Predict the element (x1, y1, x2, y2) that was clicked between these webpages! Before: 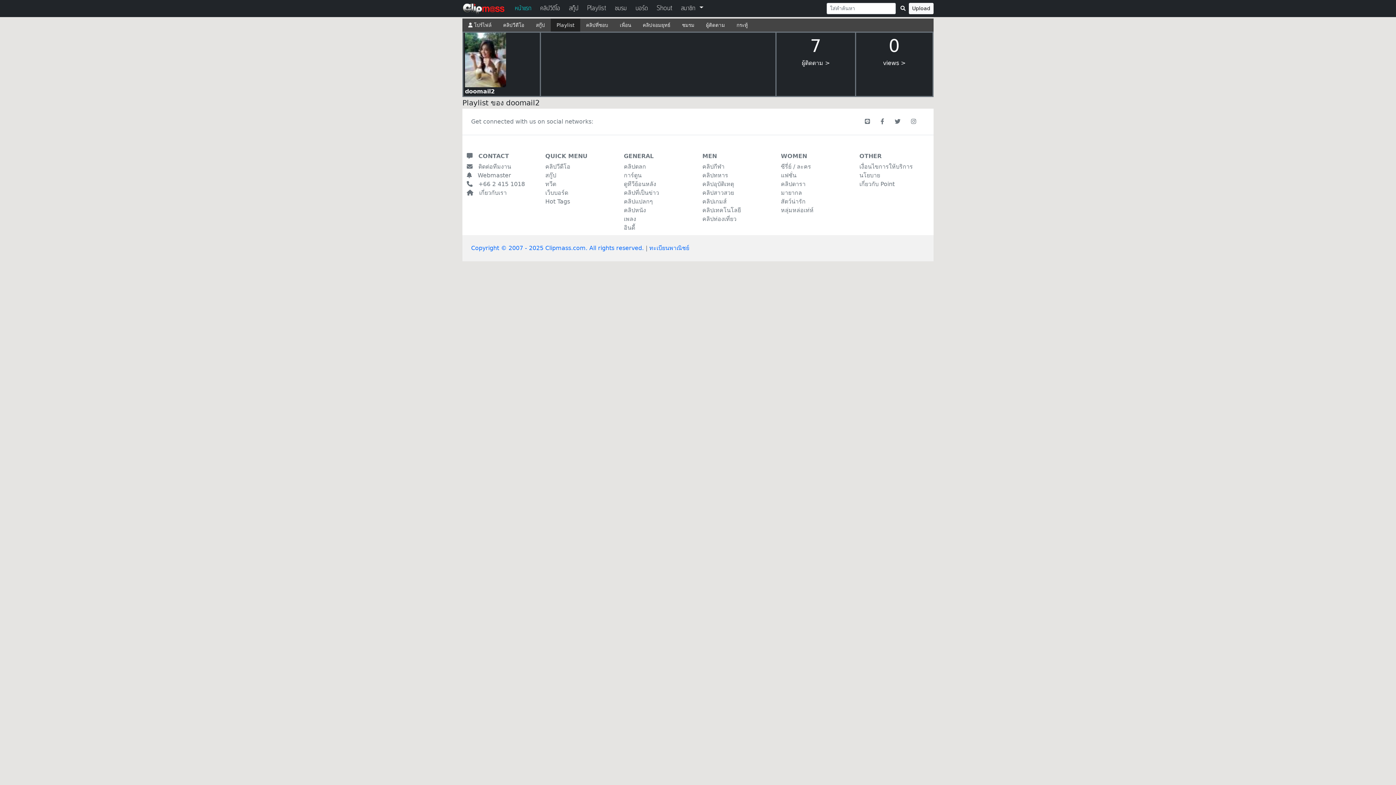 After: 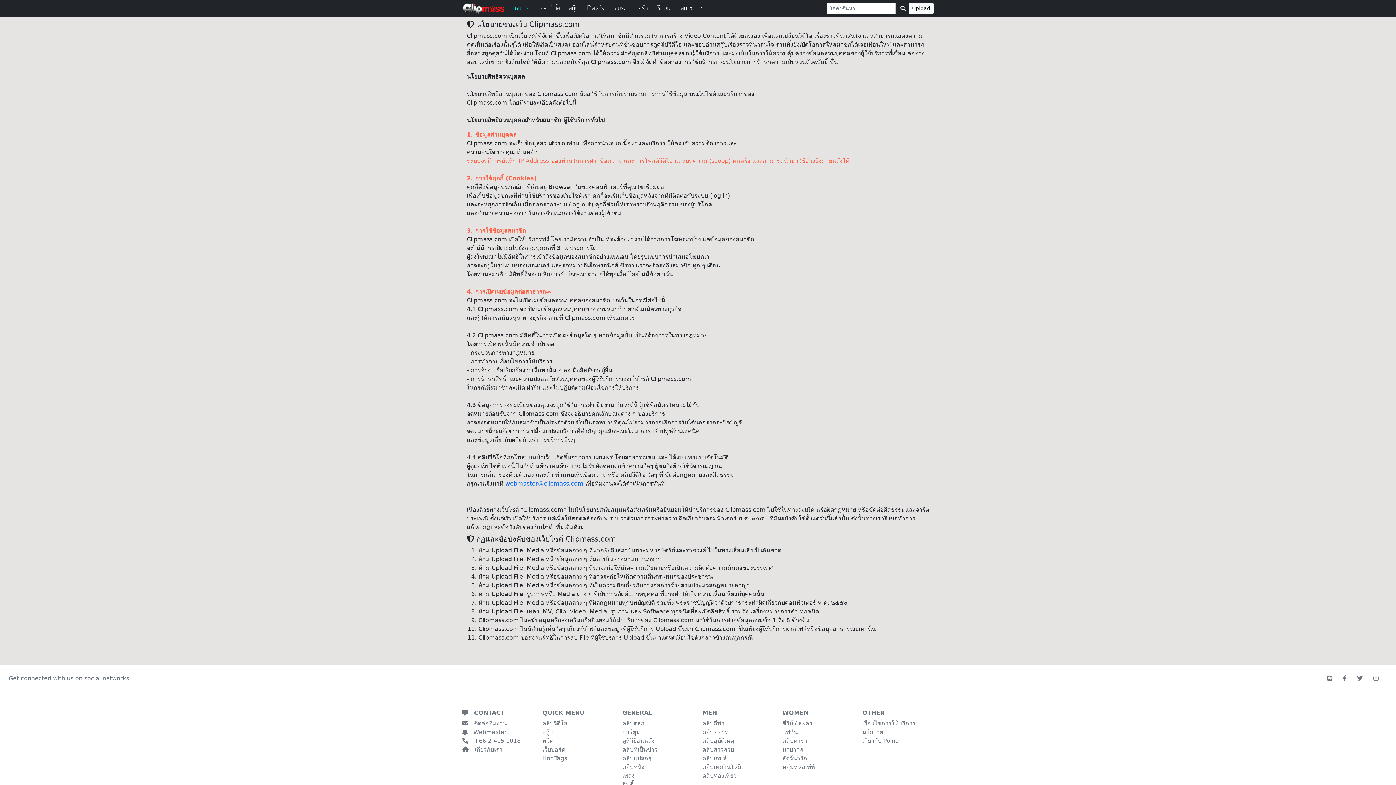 Action: label: นโยบาย bbox: (859, 172, 880, 178)